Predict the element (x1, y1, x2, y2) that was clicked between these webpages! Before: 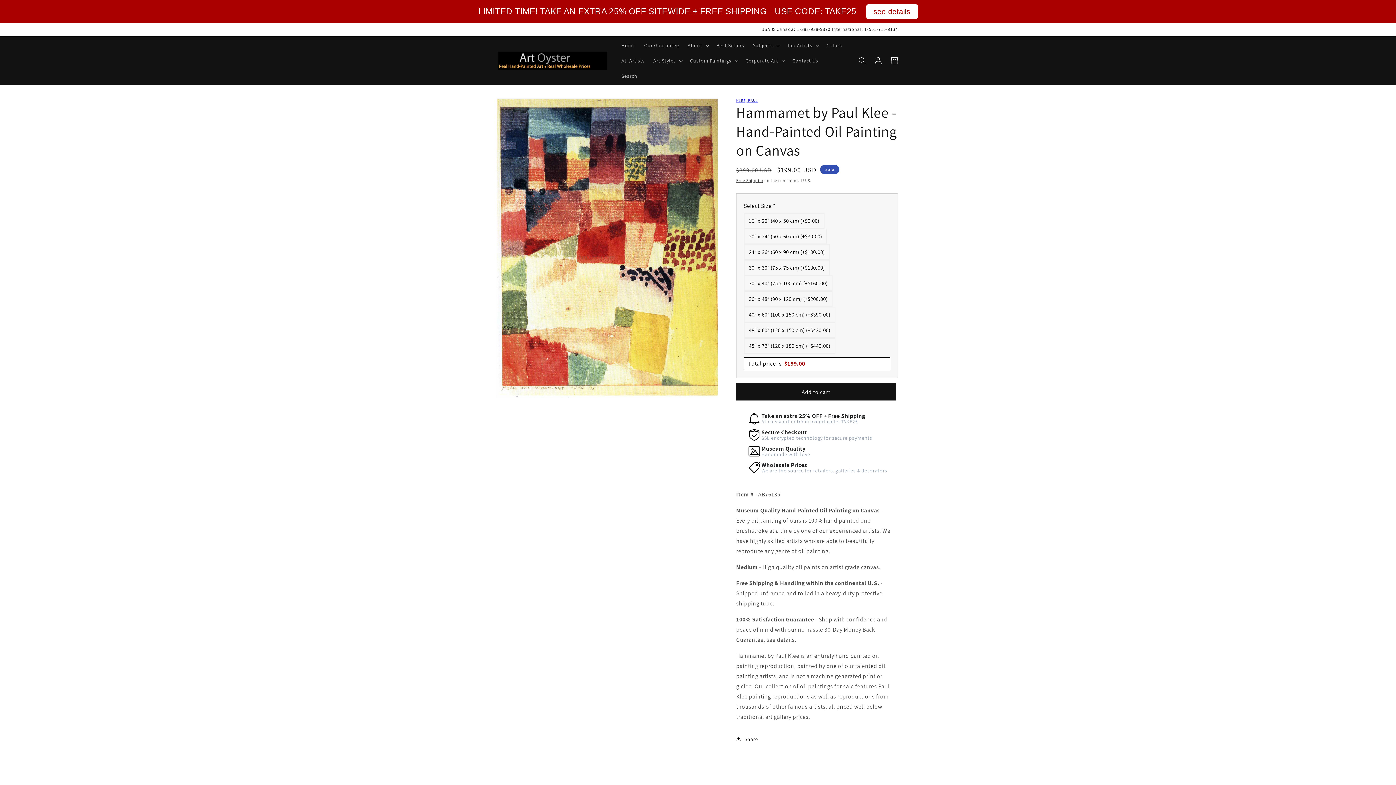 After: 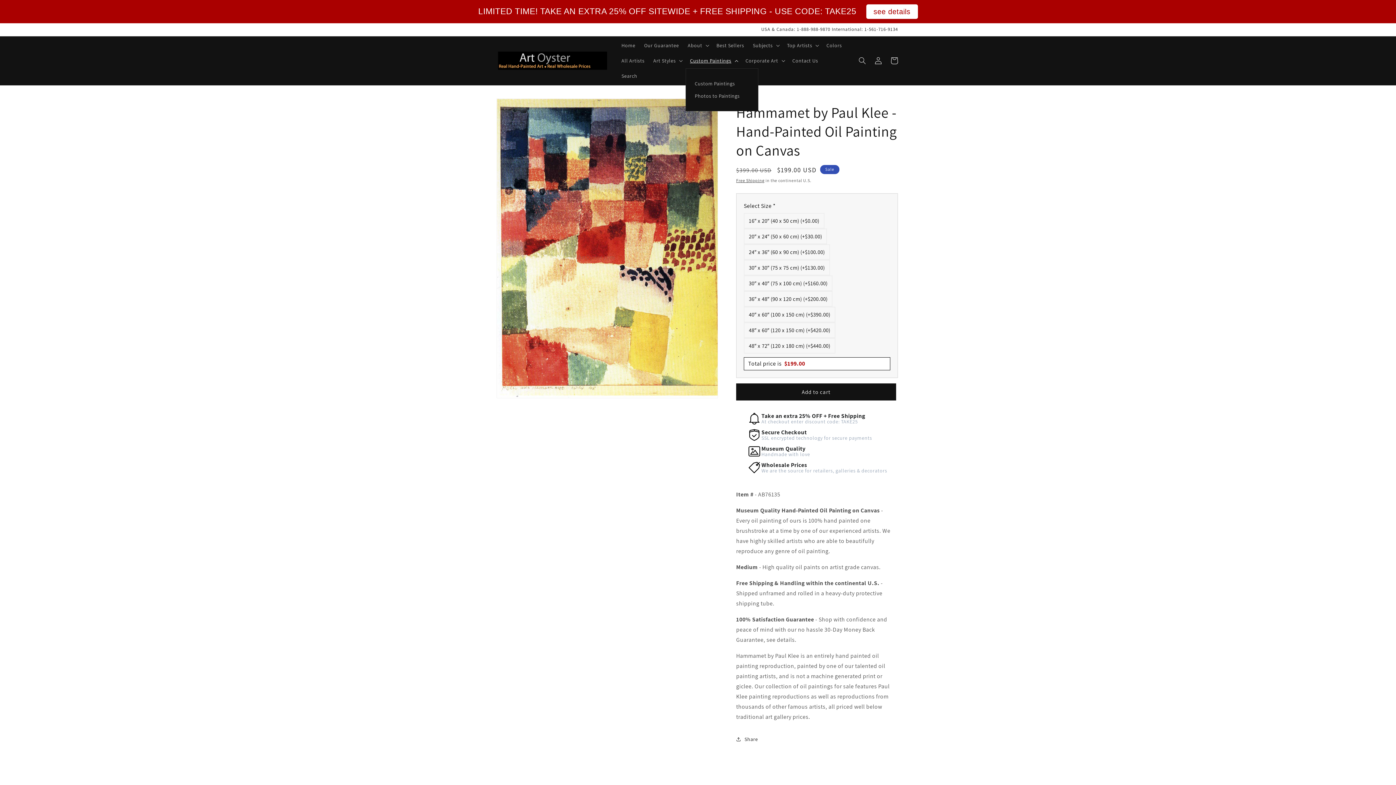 Action: label: Custom Paintings bbox: (685, 53, 741, 68)